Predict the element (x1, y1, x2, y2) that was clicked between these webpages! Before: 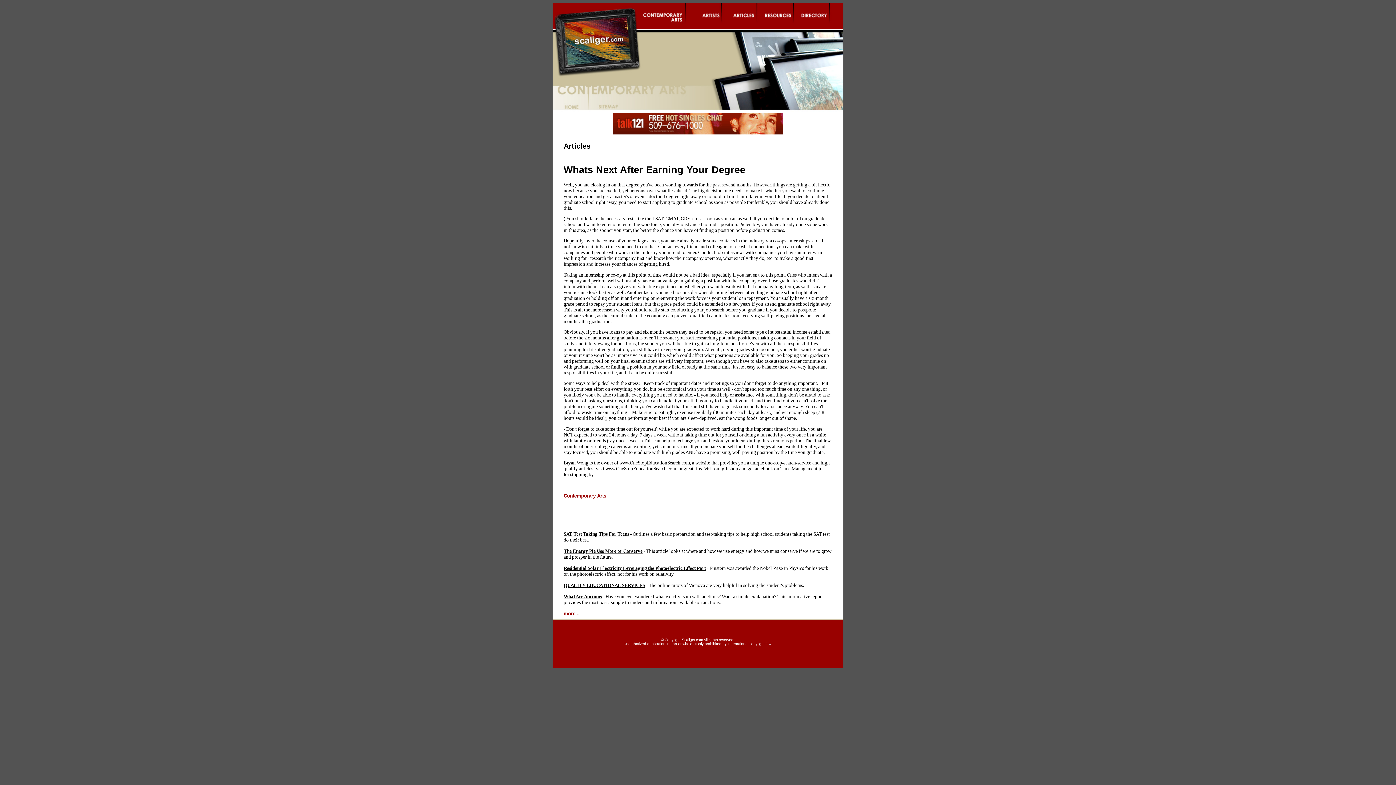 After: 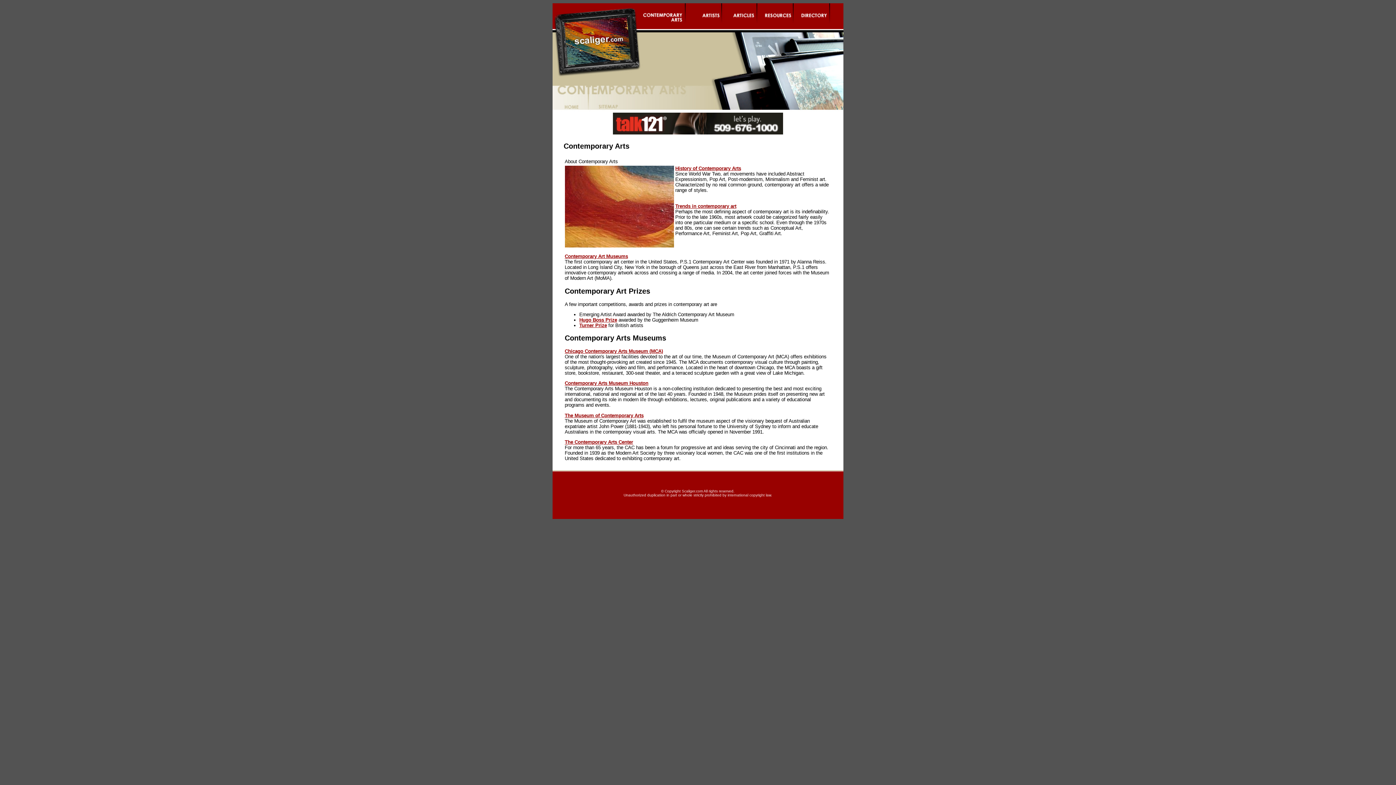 Action: bbox: (640, 3, 684, 28)